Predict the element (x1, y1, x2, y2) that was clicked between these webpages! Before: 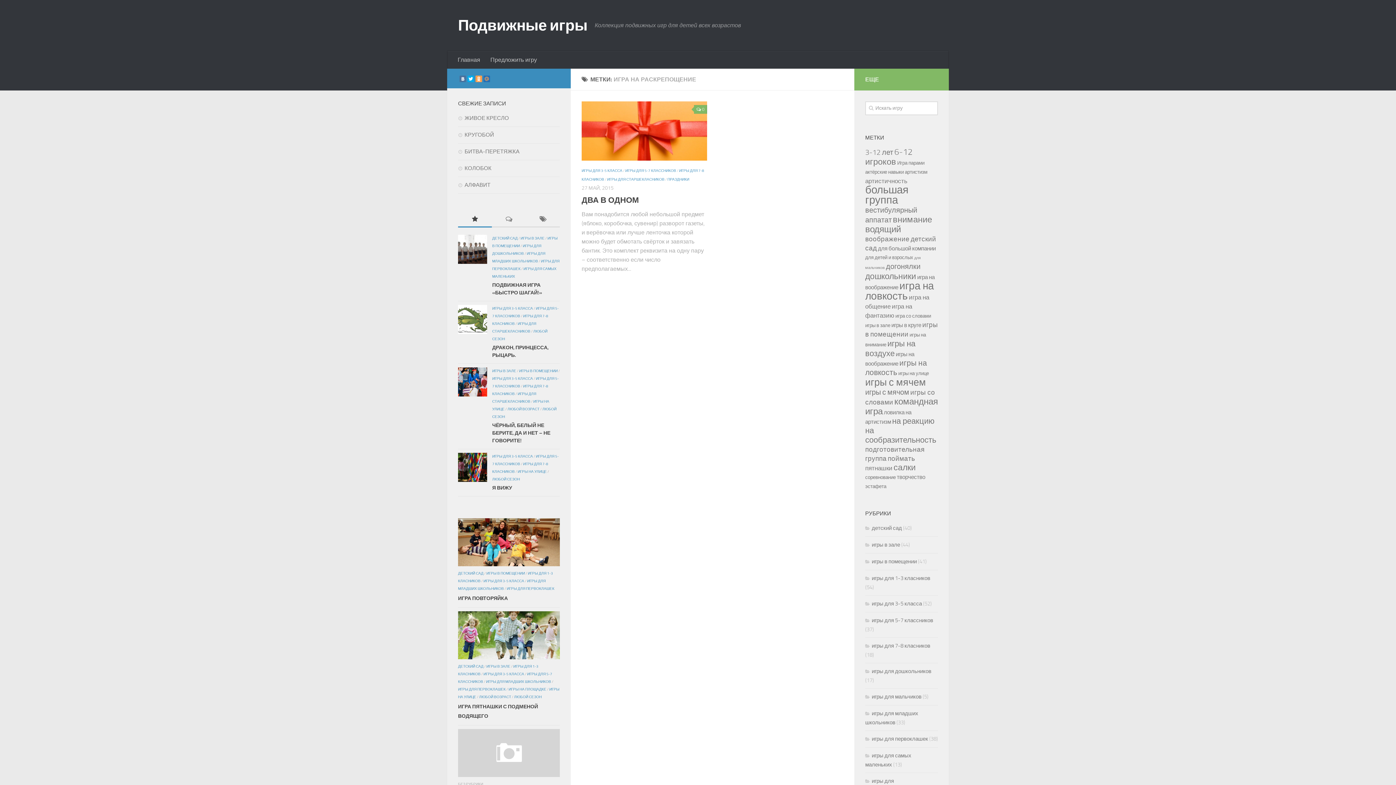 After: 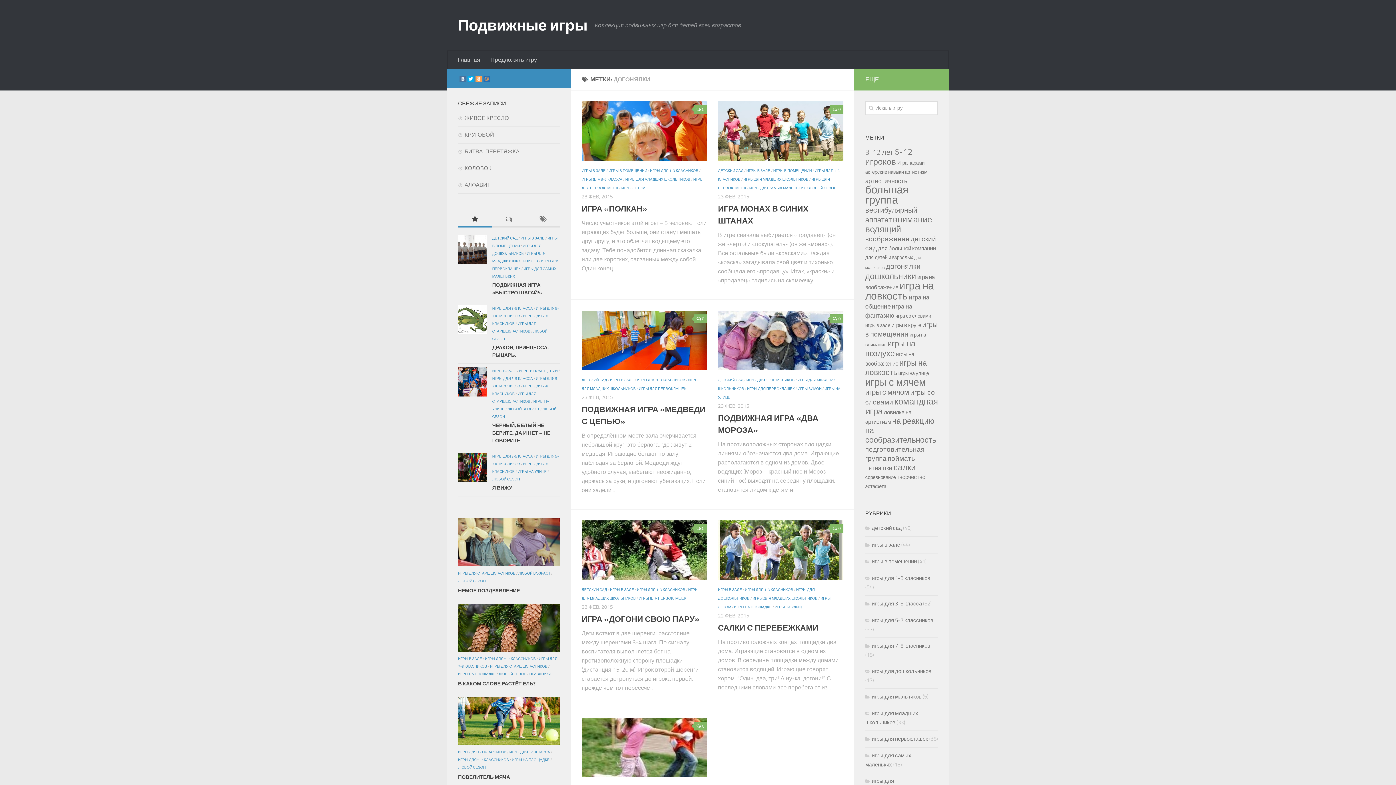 Action: label: догонялки (7 элементов) bbox: (886, 262, 920, 270)